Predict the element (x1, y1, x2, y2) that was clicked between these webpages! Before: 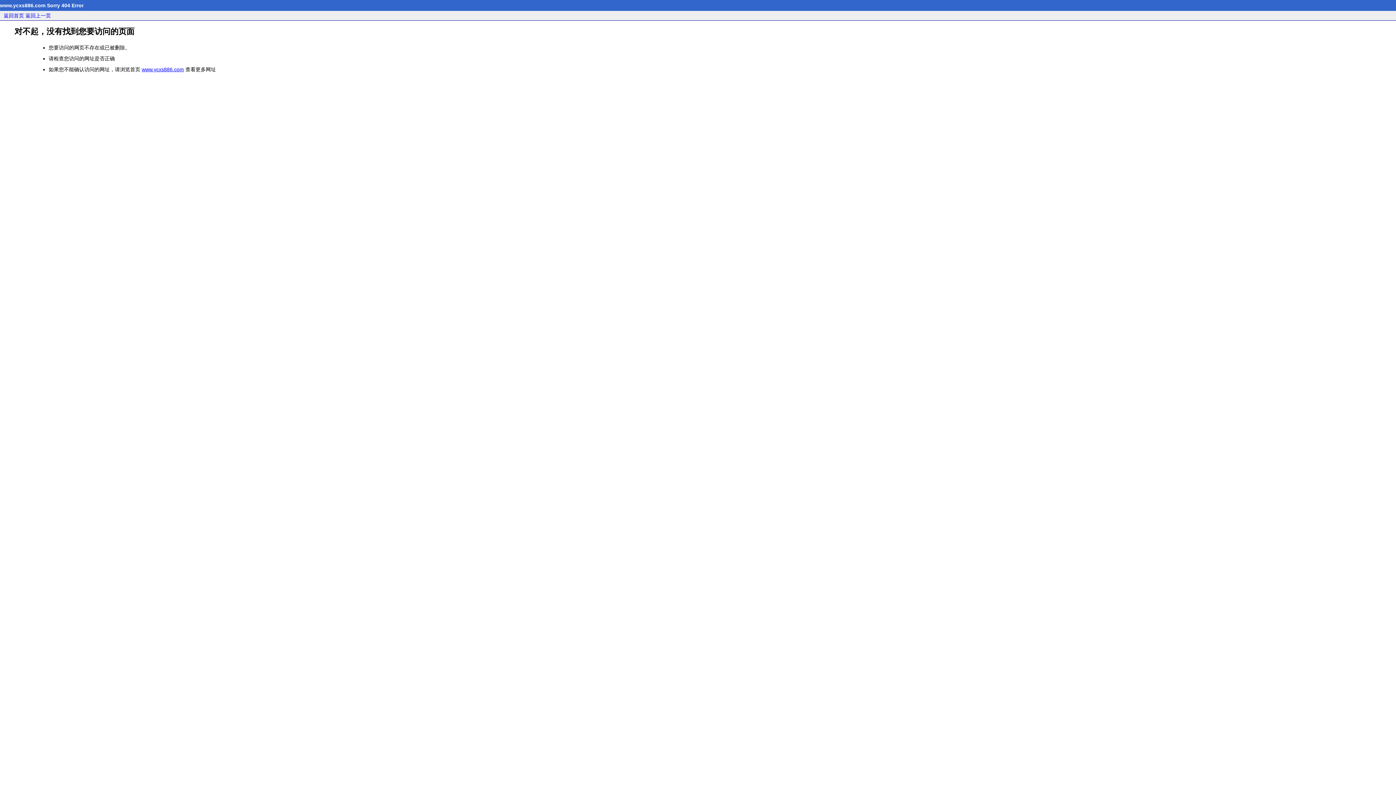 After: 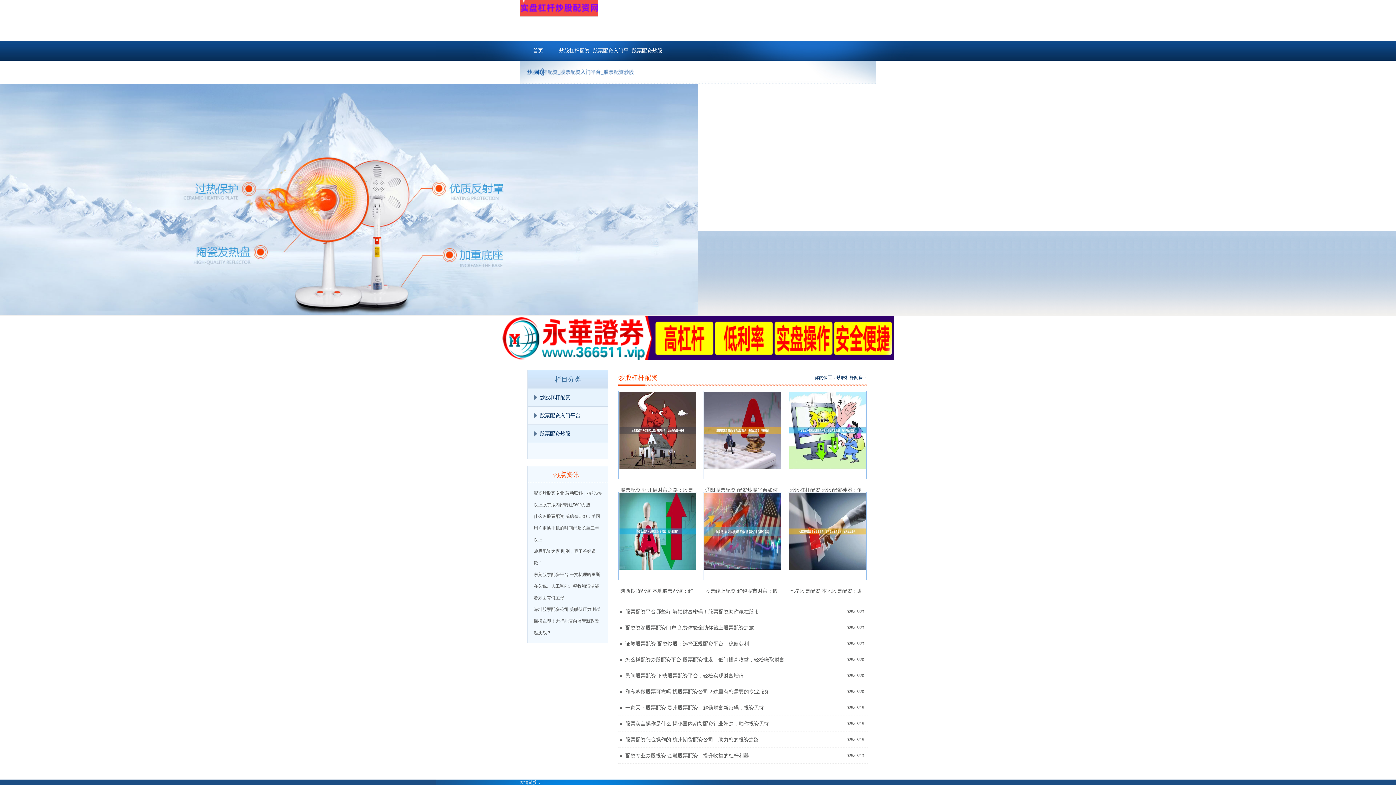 Action: label: 返回首页 bbox: (3, 12, 24, 18)